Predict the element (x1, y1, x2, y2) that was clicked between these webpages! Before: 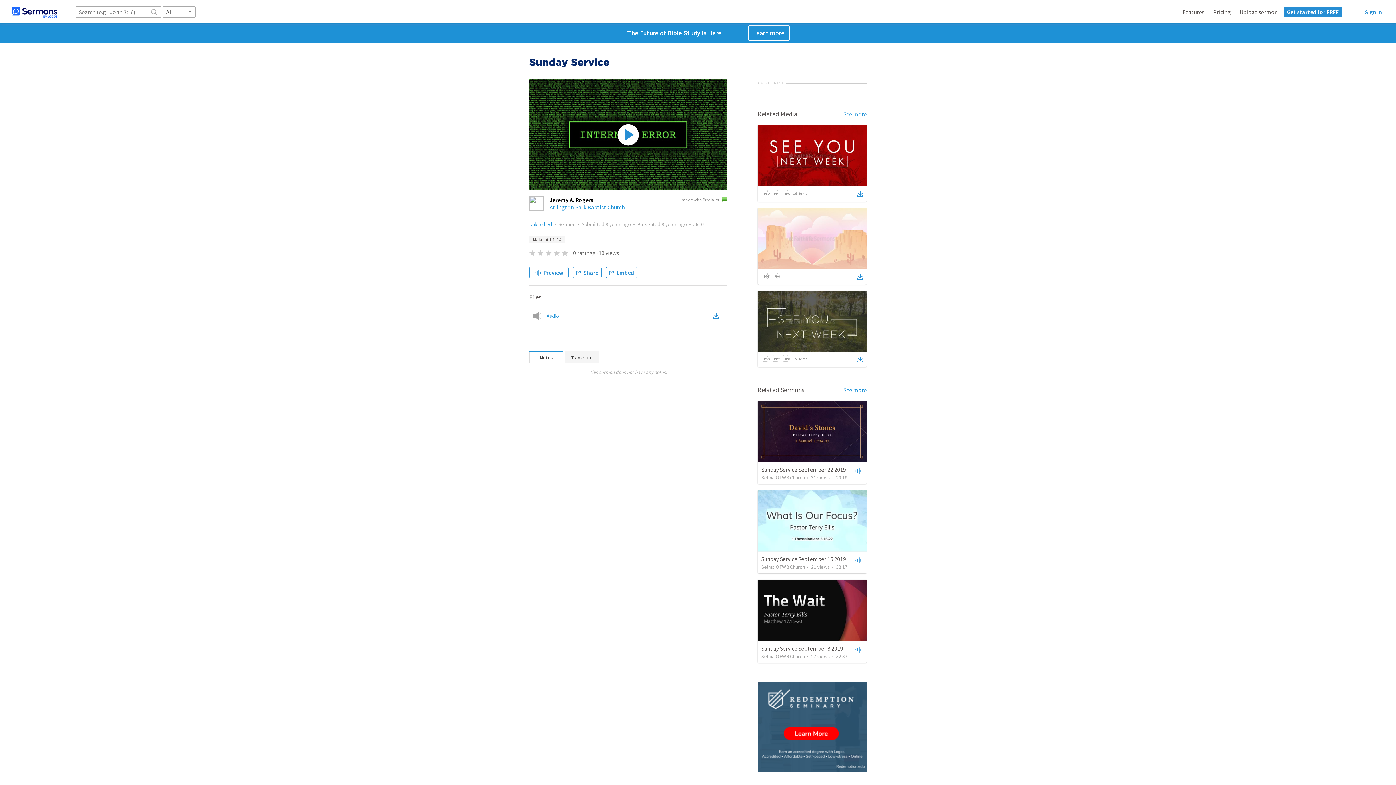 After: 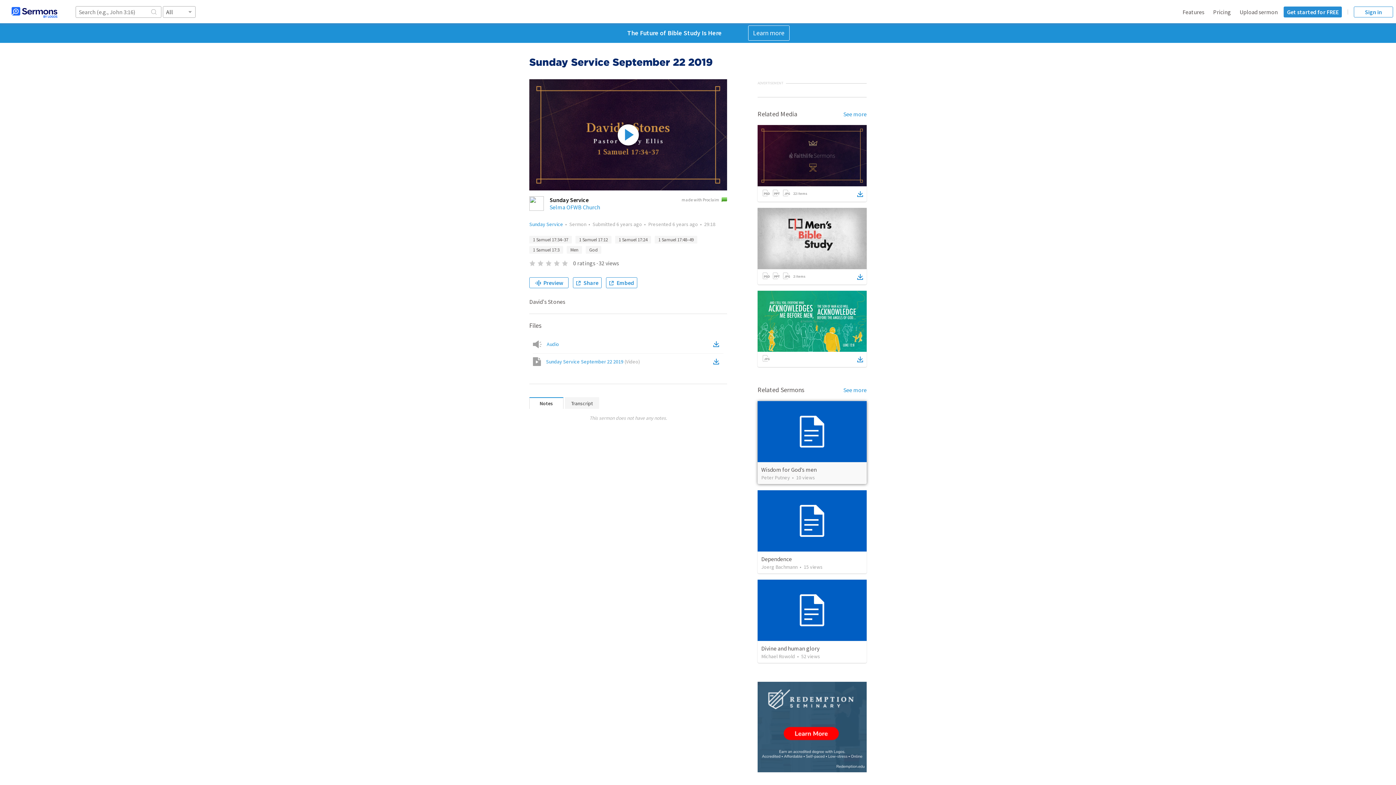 Action: bbox: (757, 401, 866, 462)